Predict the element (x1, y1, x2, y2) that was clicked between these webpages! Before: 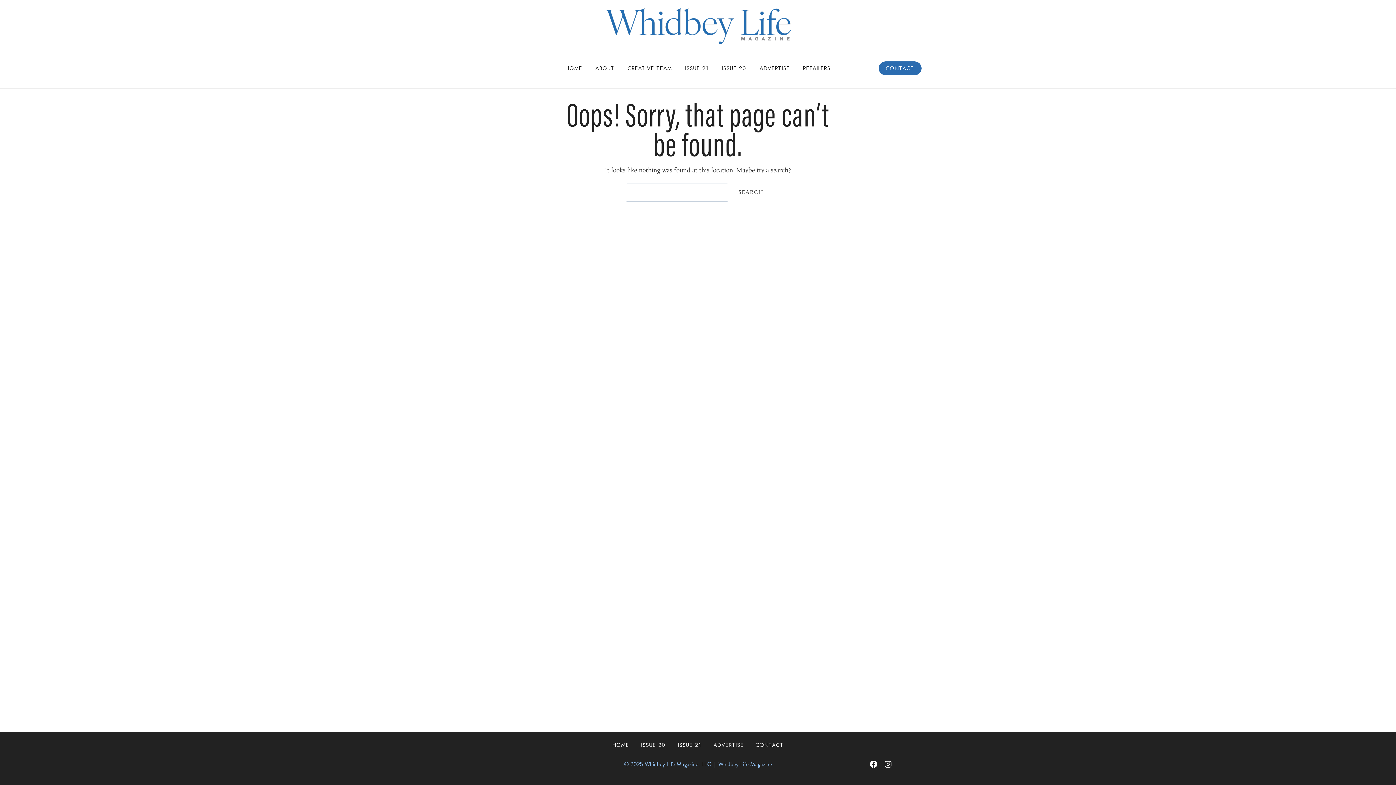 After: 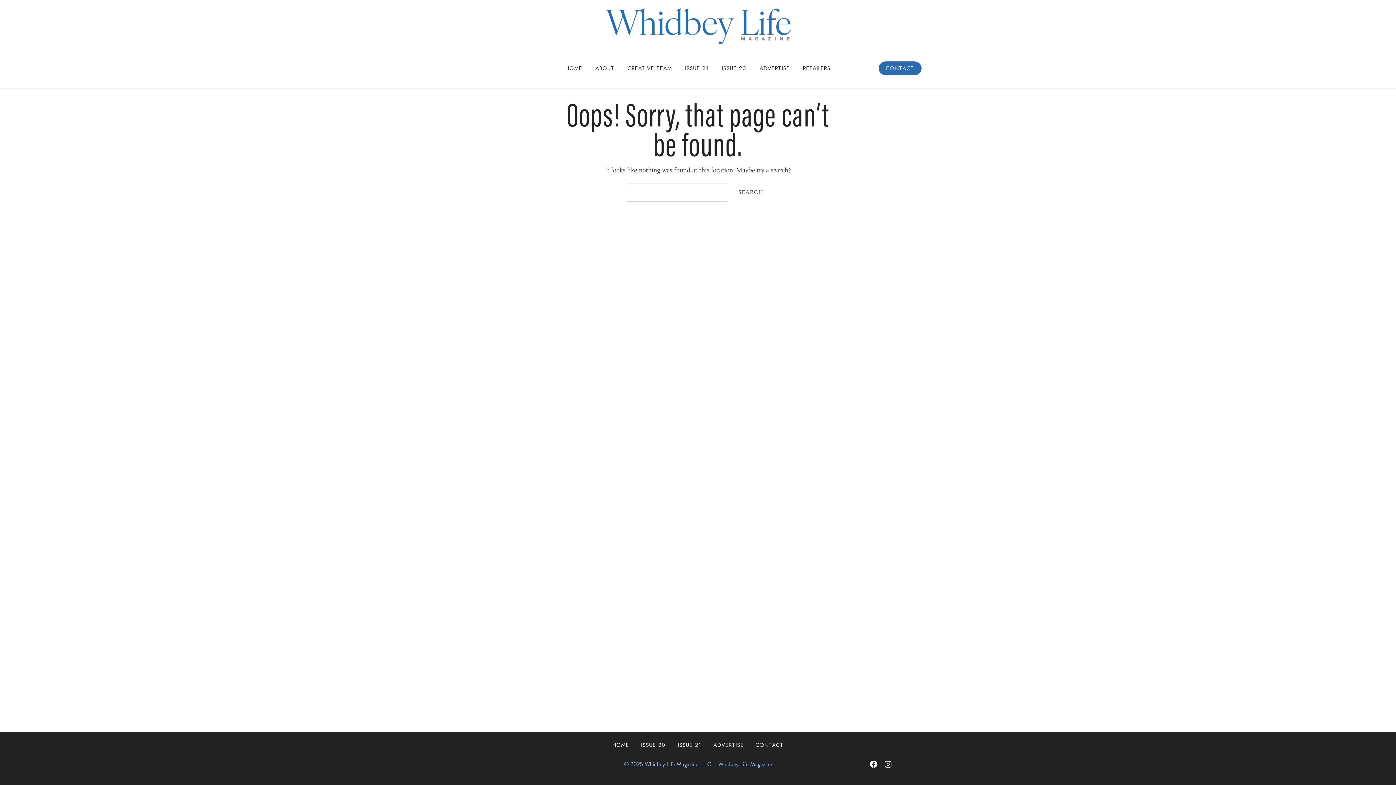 Action: label: Instagram bbox: (881, 757, 895, 772)